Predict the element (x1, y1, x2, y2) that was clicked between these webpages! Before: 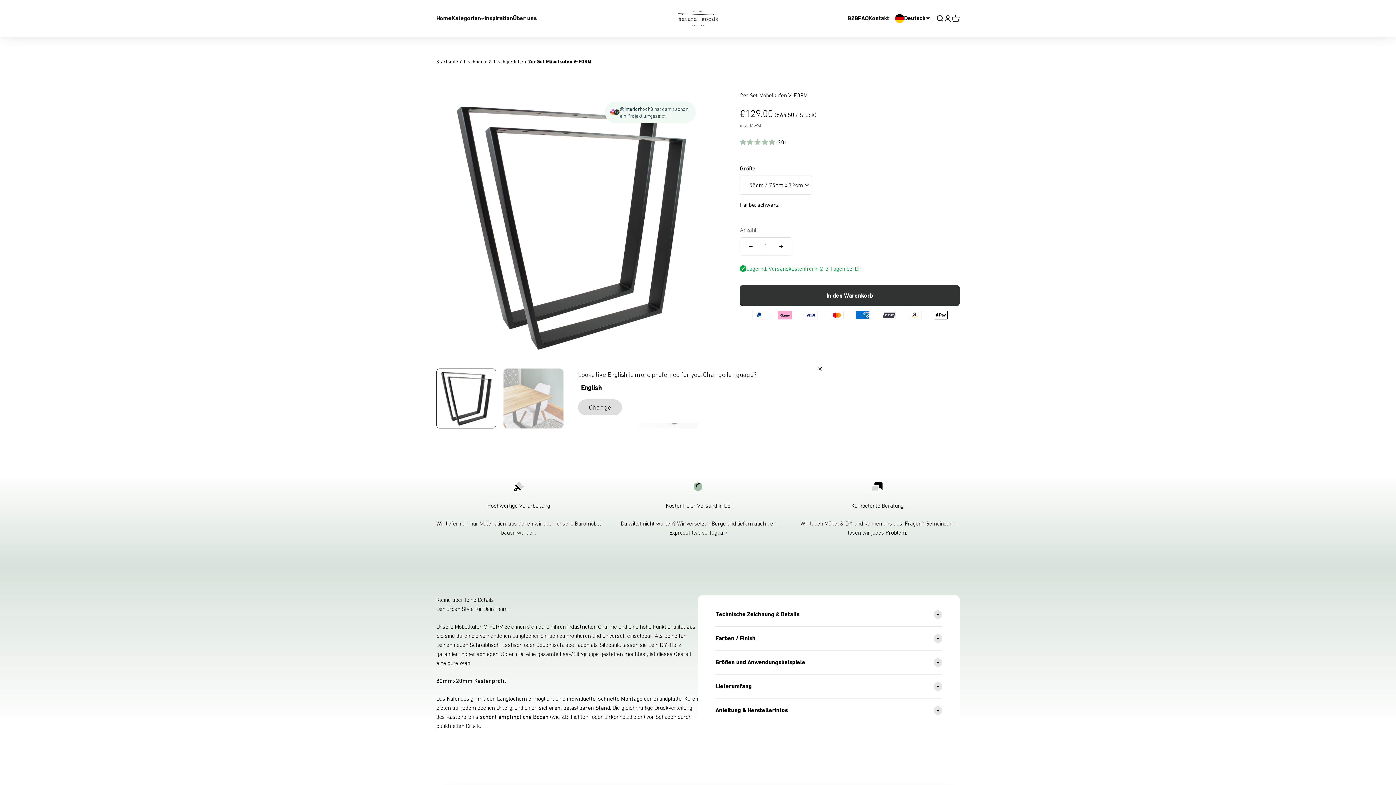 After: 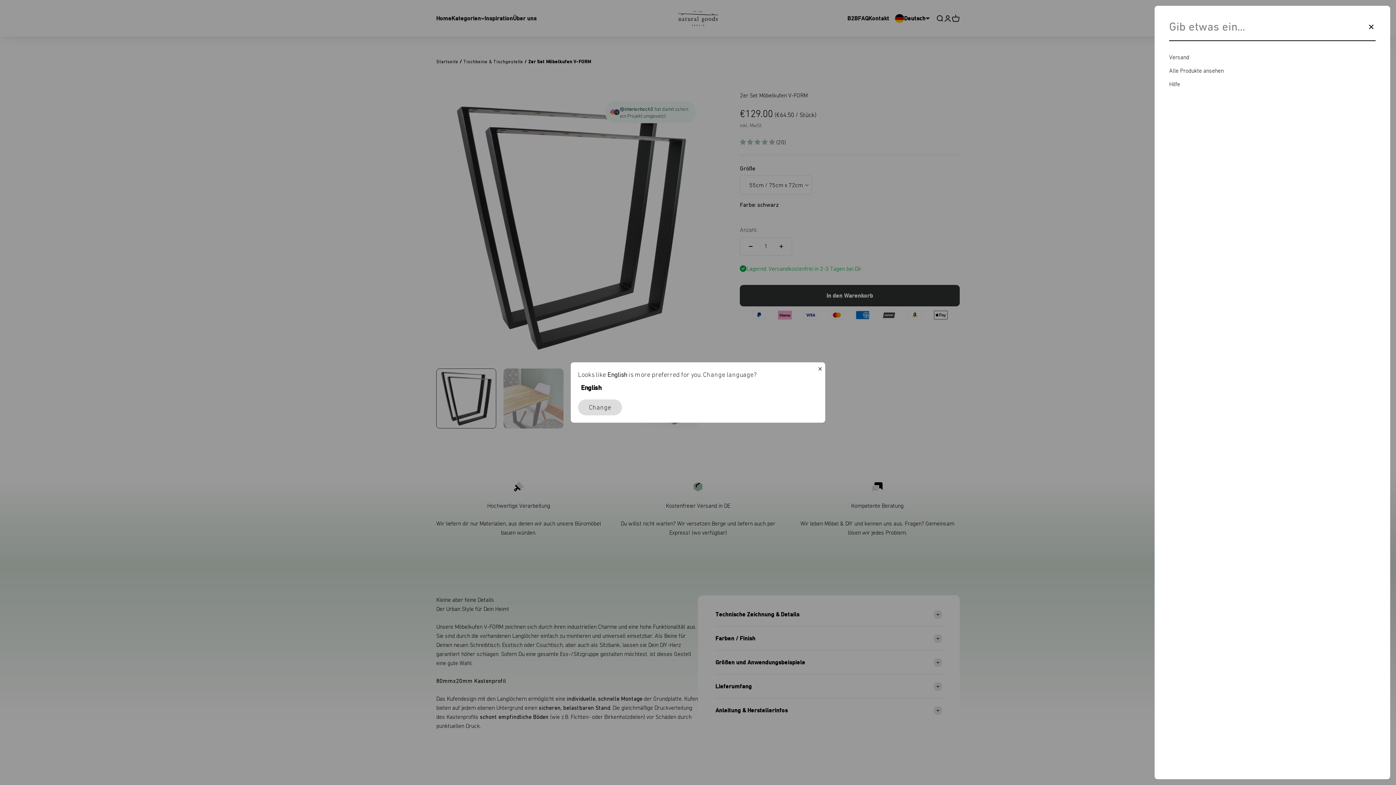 Action: label: Suche öffnen bbox: (936, 14, 944, 22)